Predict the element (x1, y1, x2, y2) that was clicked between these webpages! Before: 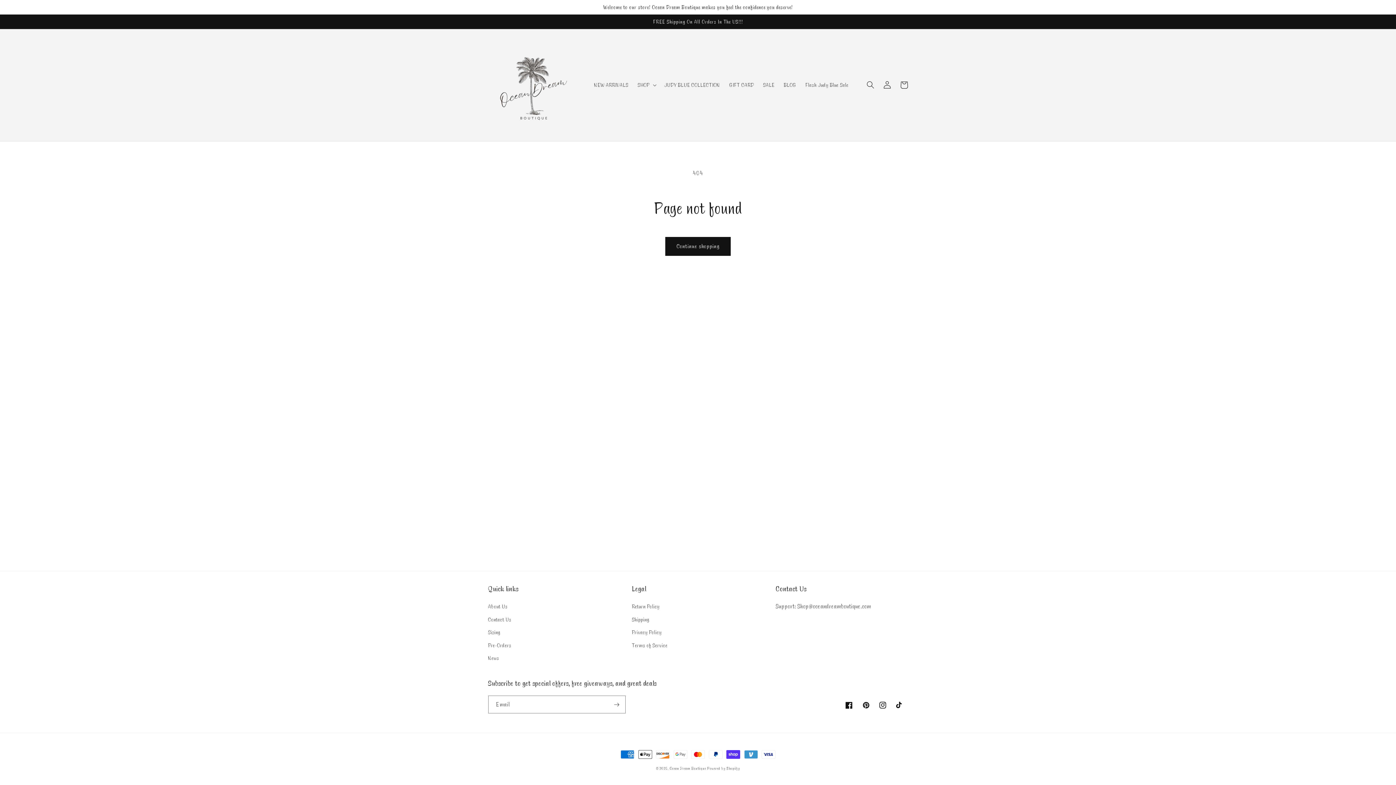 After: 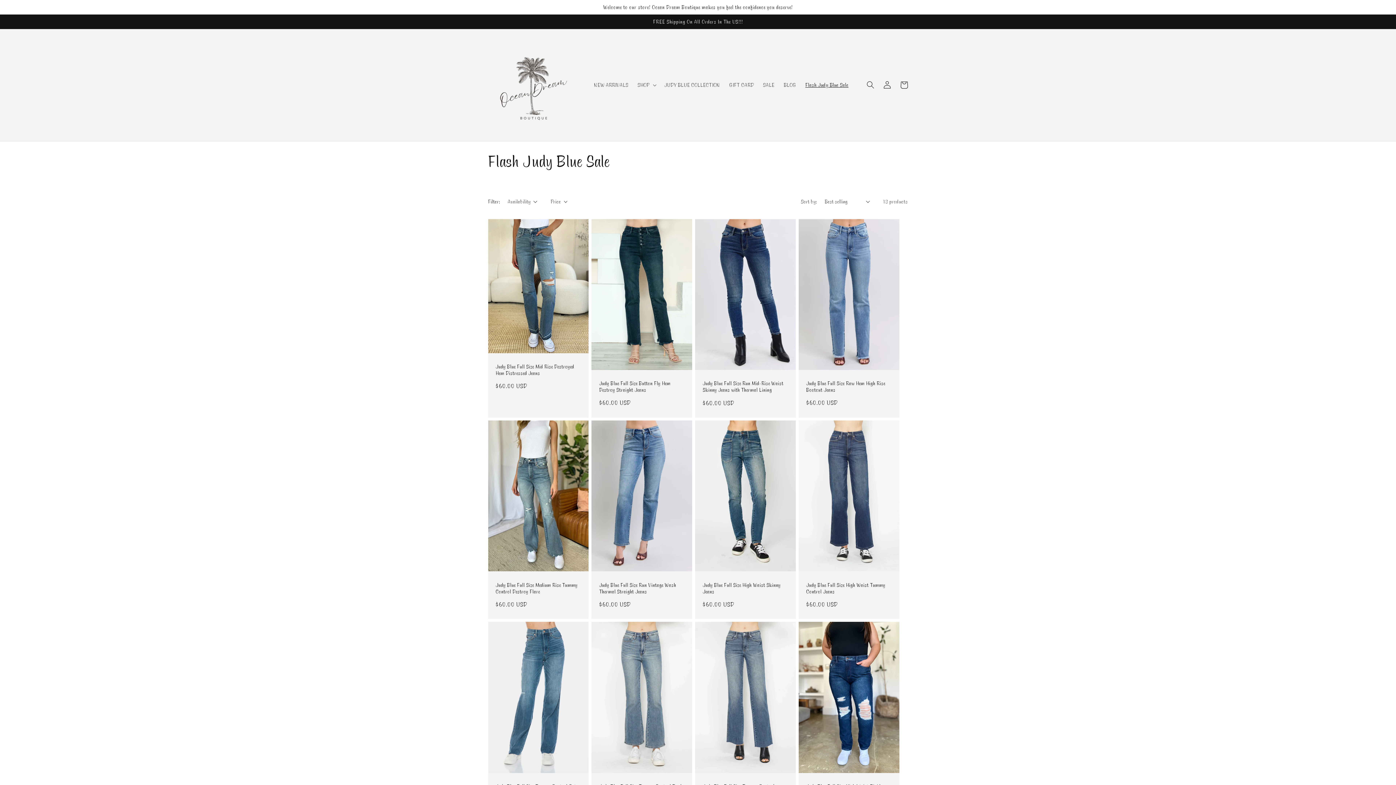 Action: label: Flash Judy Blue Sale bbox: (800, 77, 853, 92)